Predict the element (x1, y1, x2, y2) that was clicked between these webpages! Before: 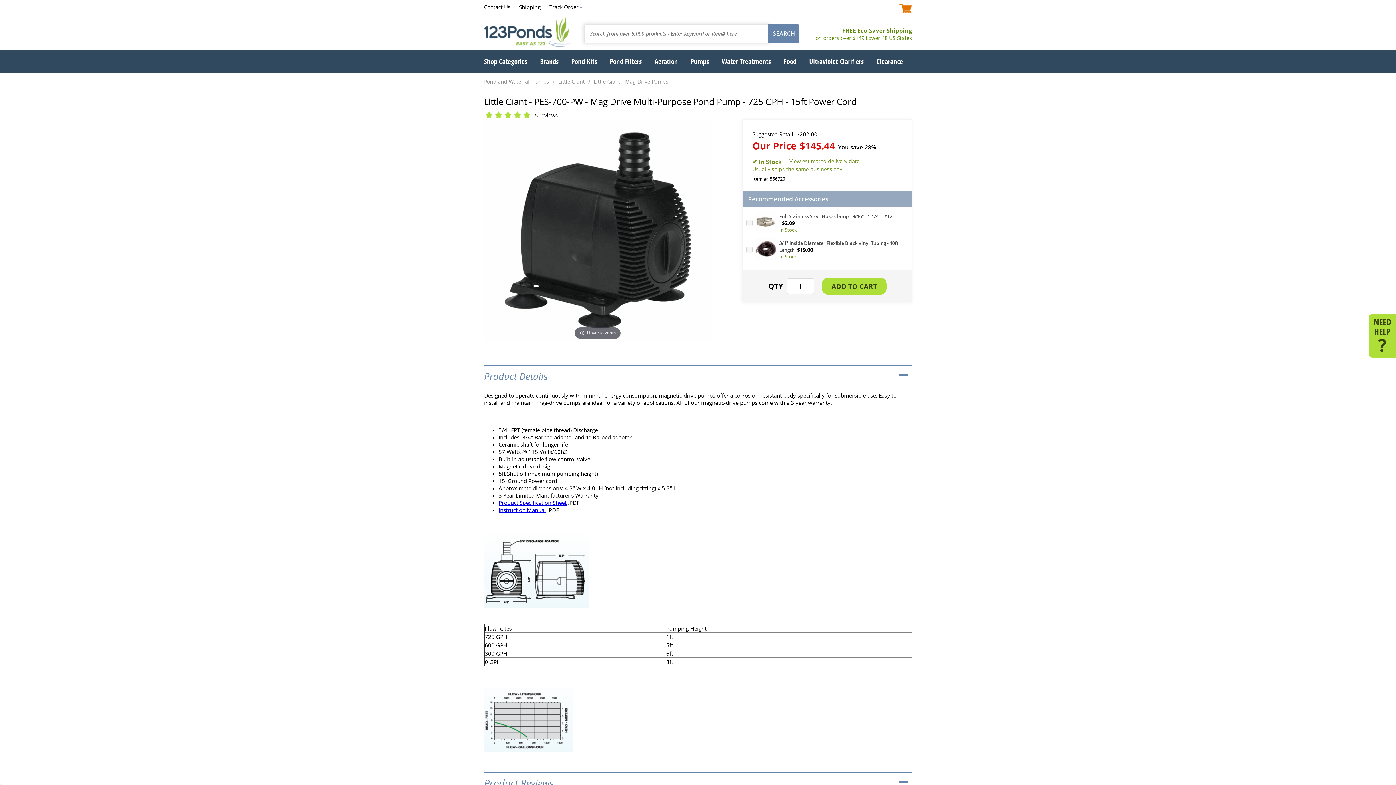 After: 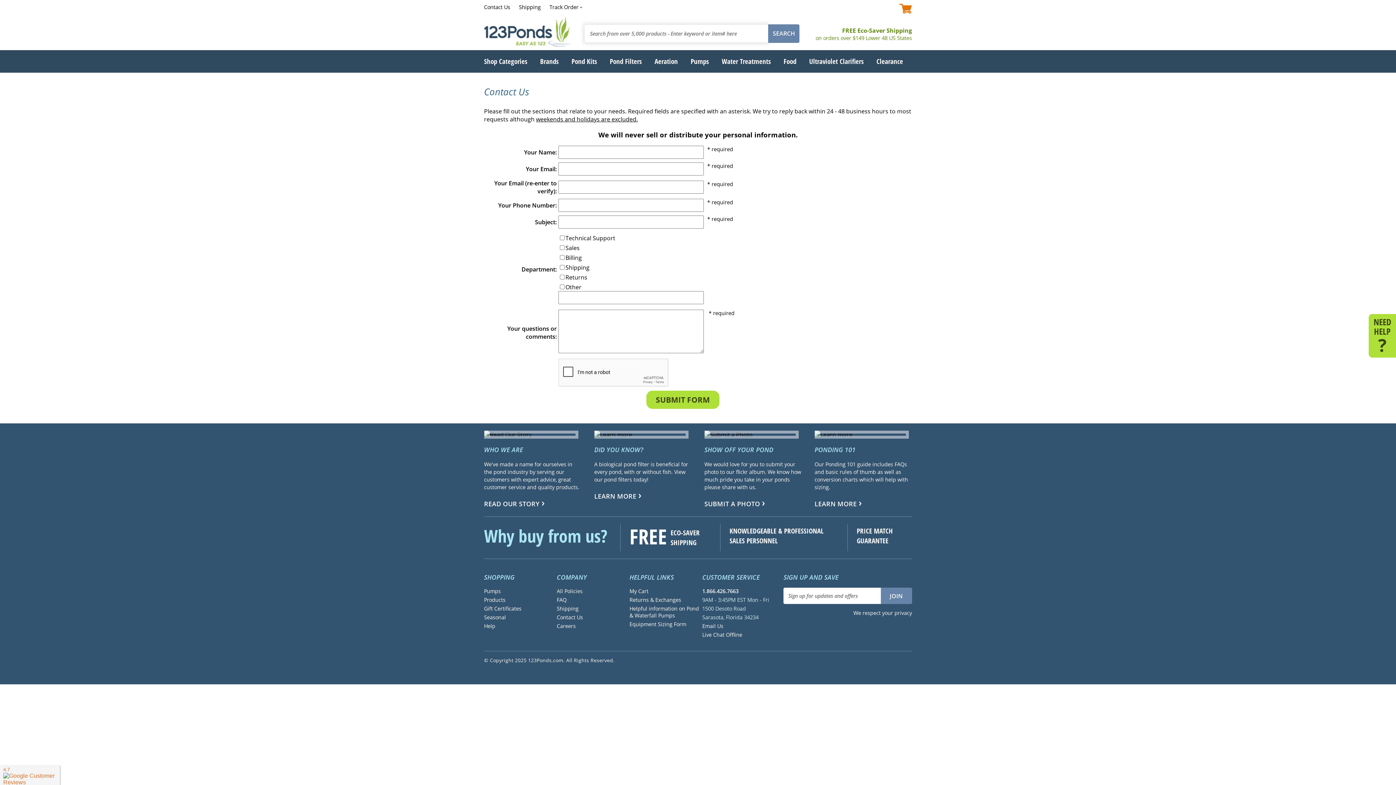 Action: bbox: (484, 3, 510, 10) label: Contact Us